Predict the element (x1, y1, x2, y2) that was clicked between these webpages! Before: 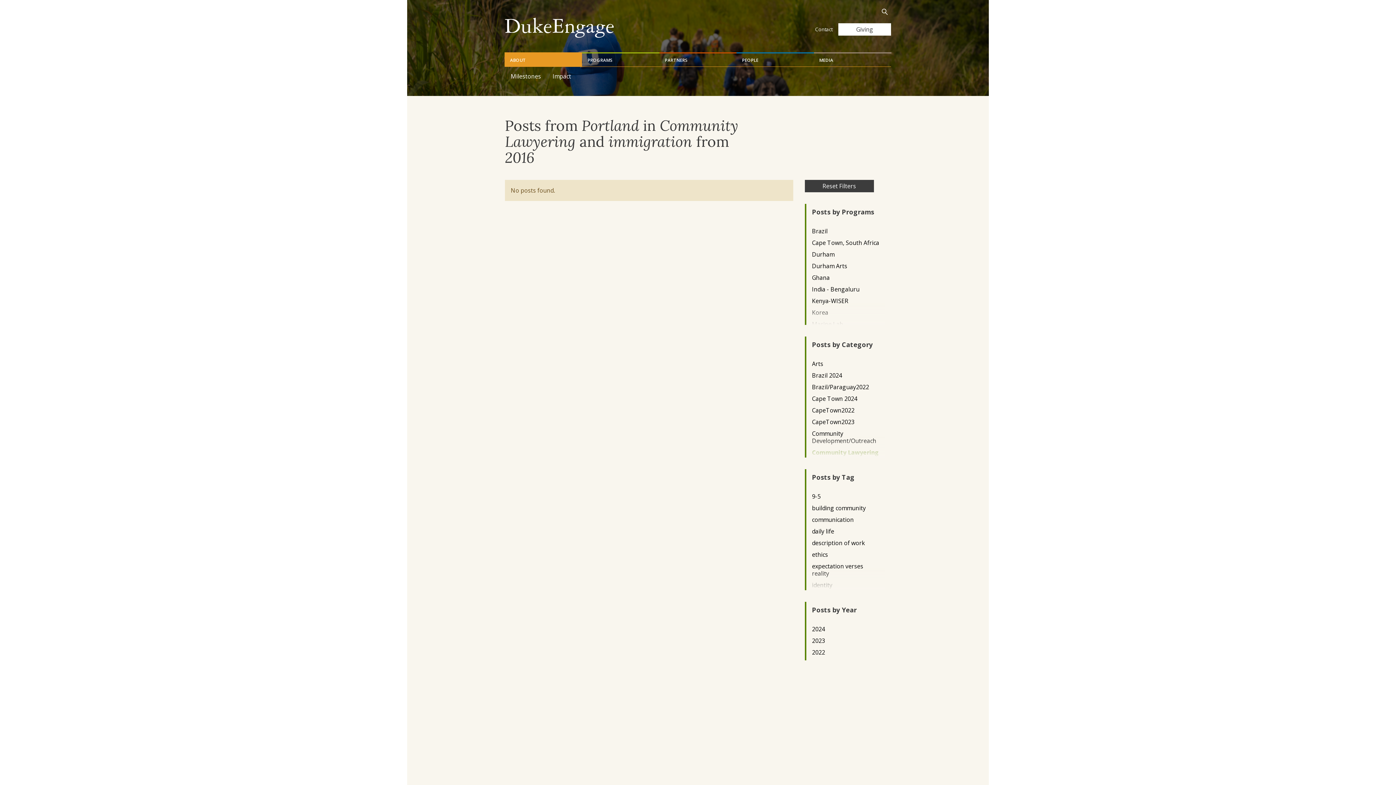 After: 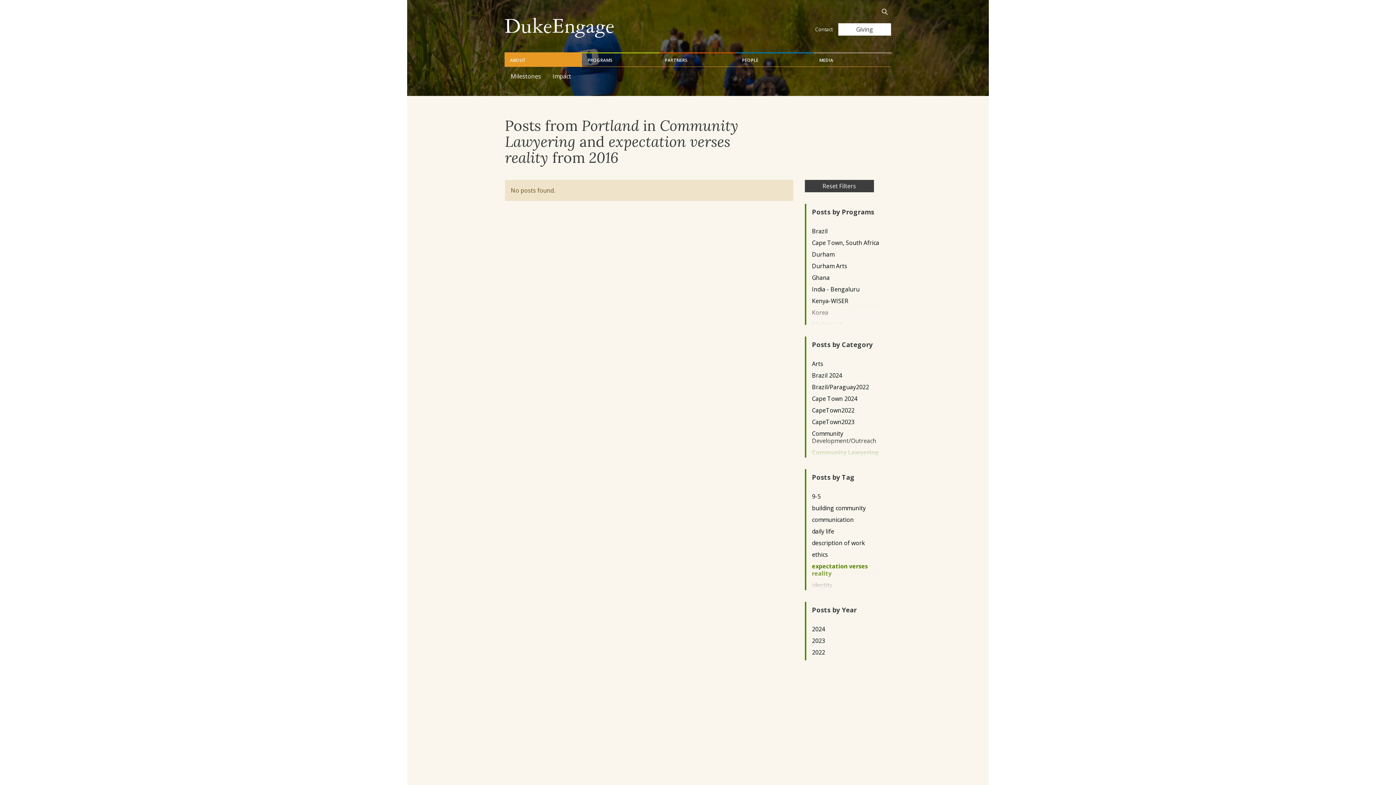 Action: label: expectation verses reality bbox: (812, 562, 879, 577)